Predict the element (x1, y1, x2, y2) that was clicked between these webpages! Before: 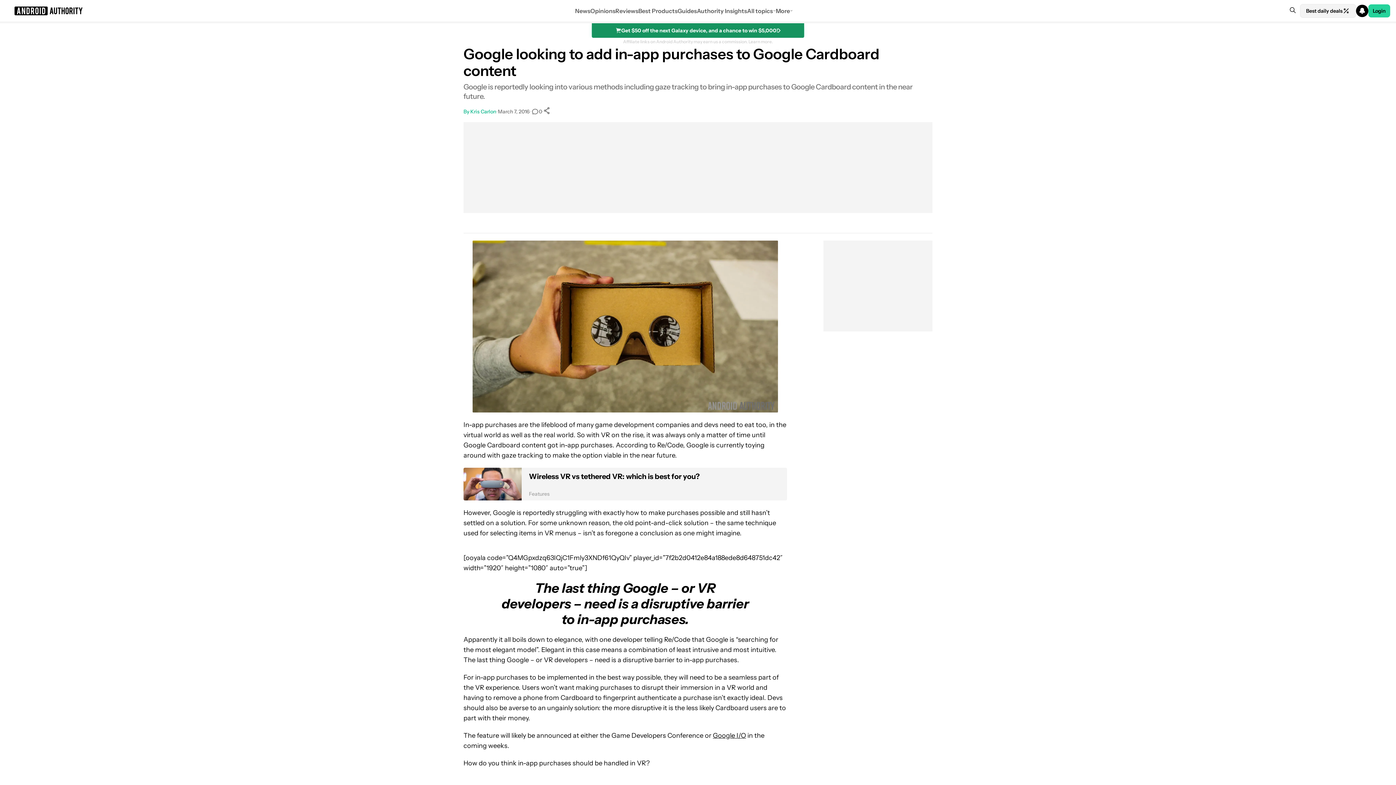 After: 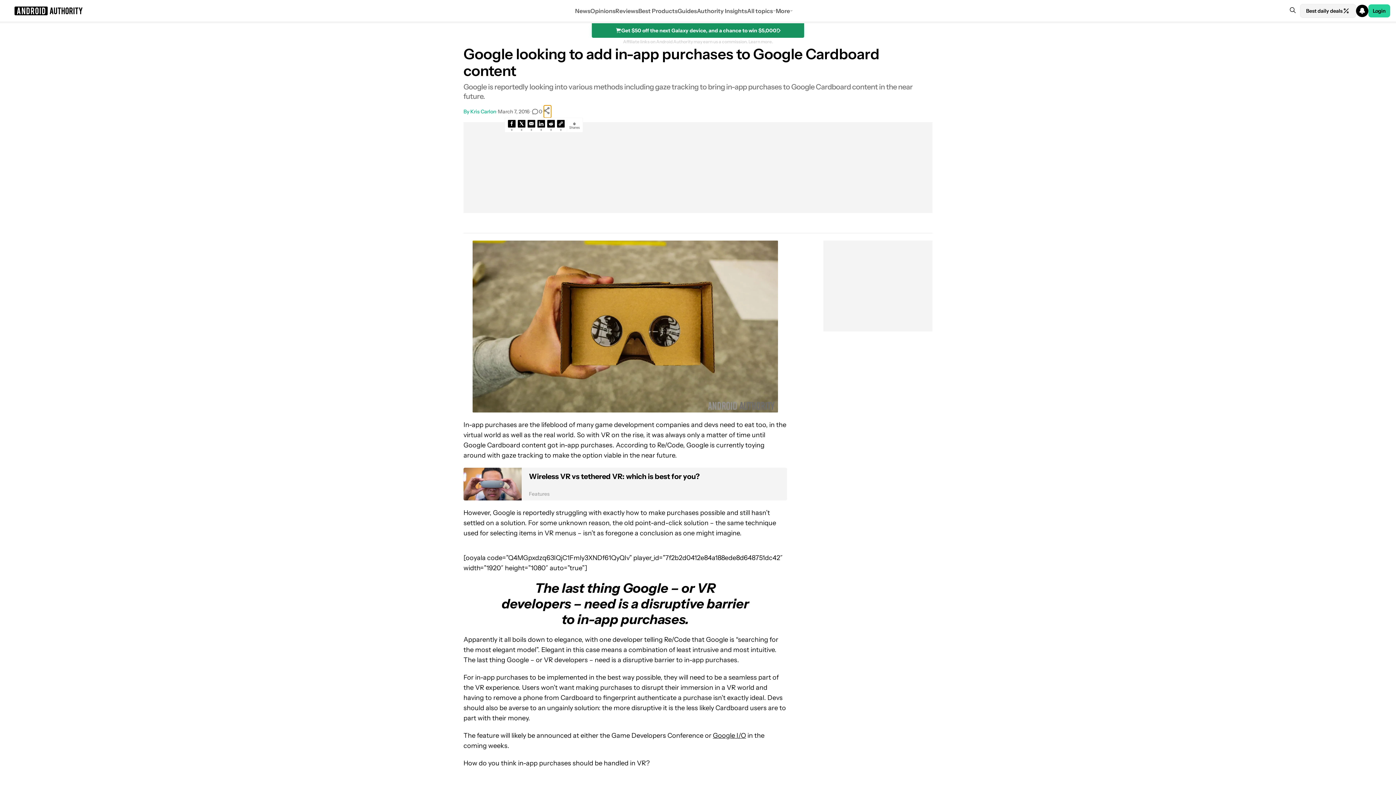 Action: bbox: (543, 105, 551, 117)